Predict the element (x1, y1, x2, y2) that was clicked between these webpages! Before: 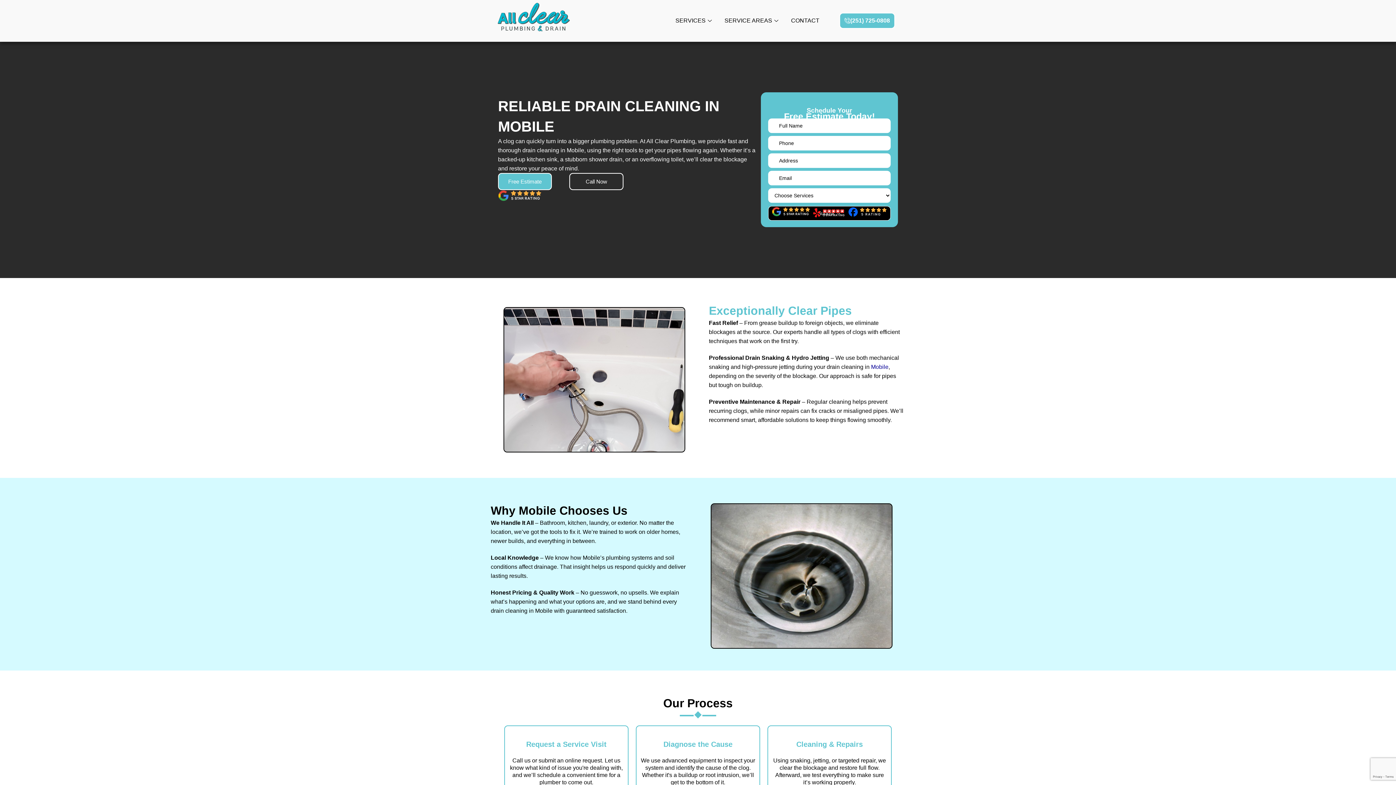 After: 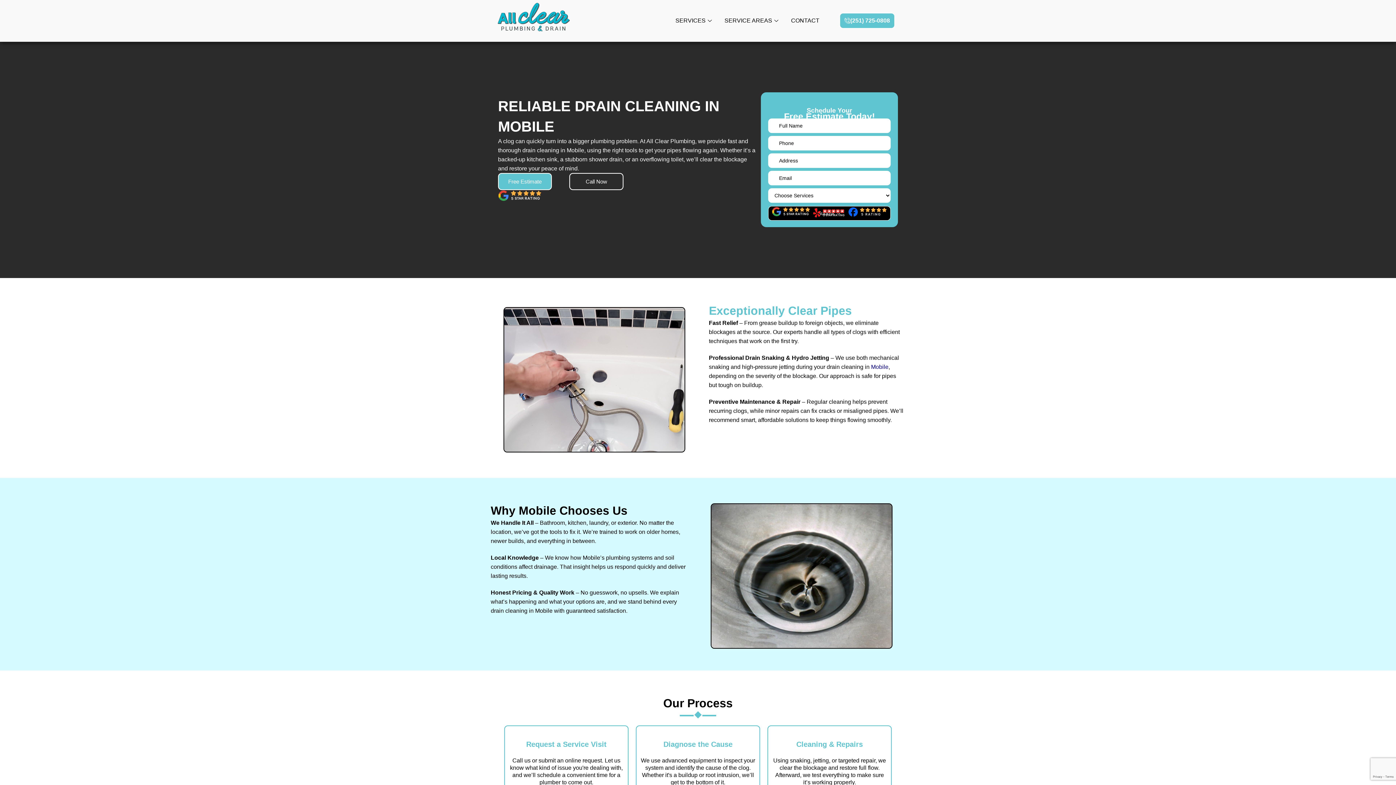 Action: bbox: (810, 206, 848, 220)